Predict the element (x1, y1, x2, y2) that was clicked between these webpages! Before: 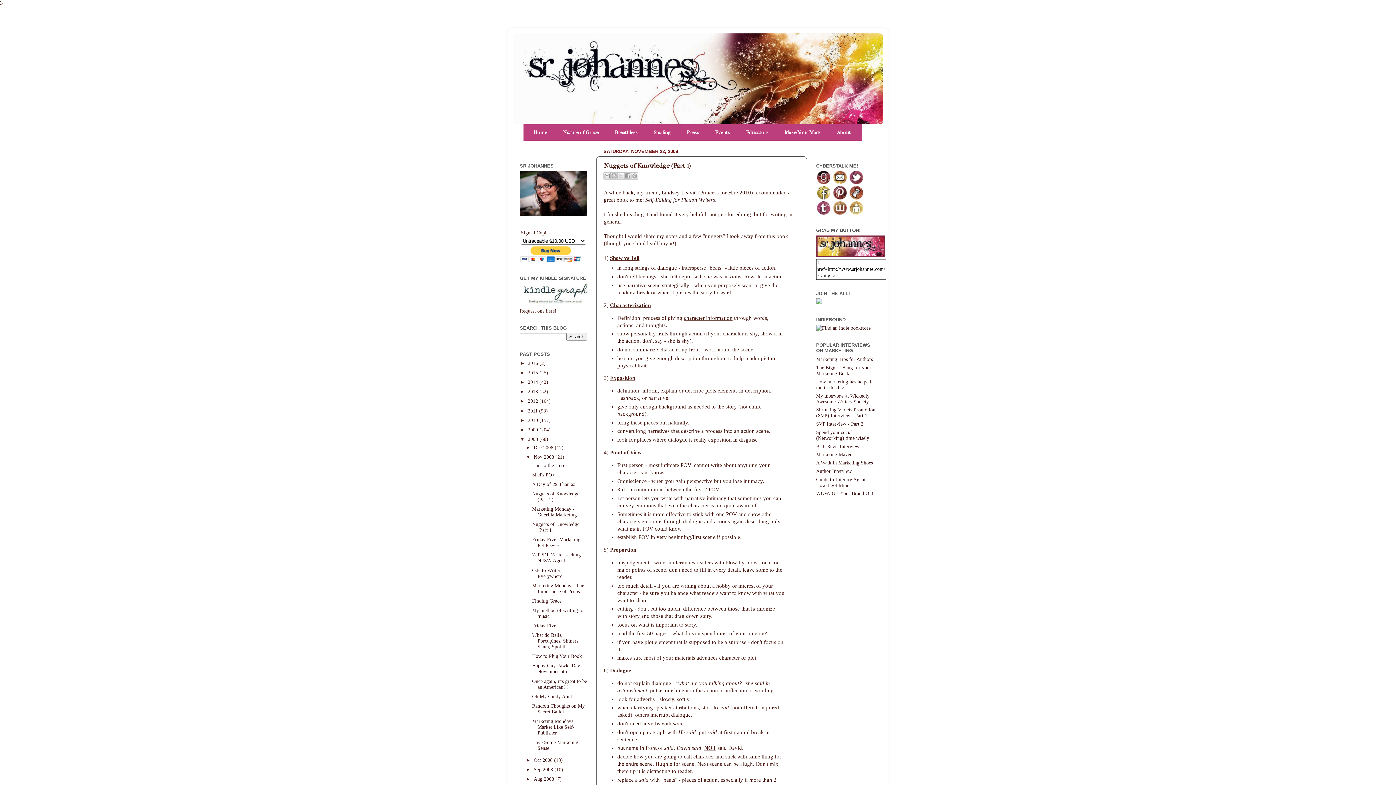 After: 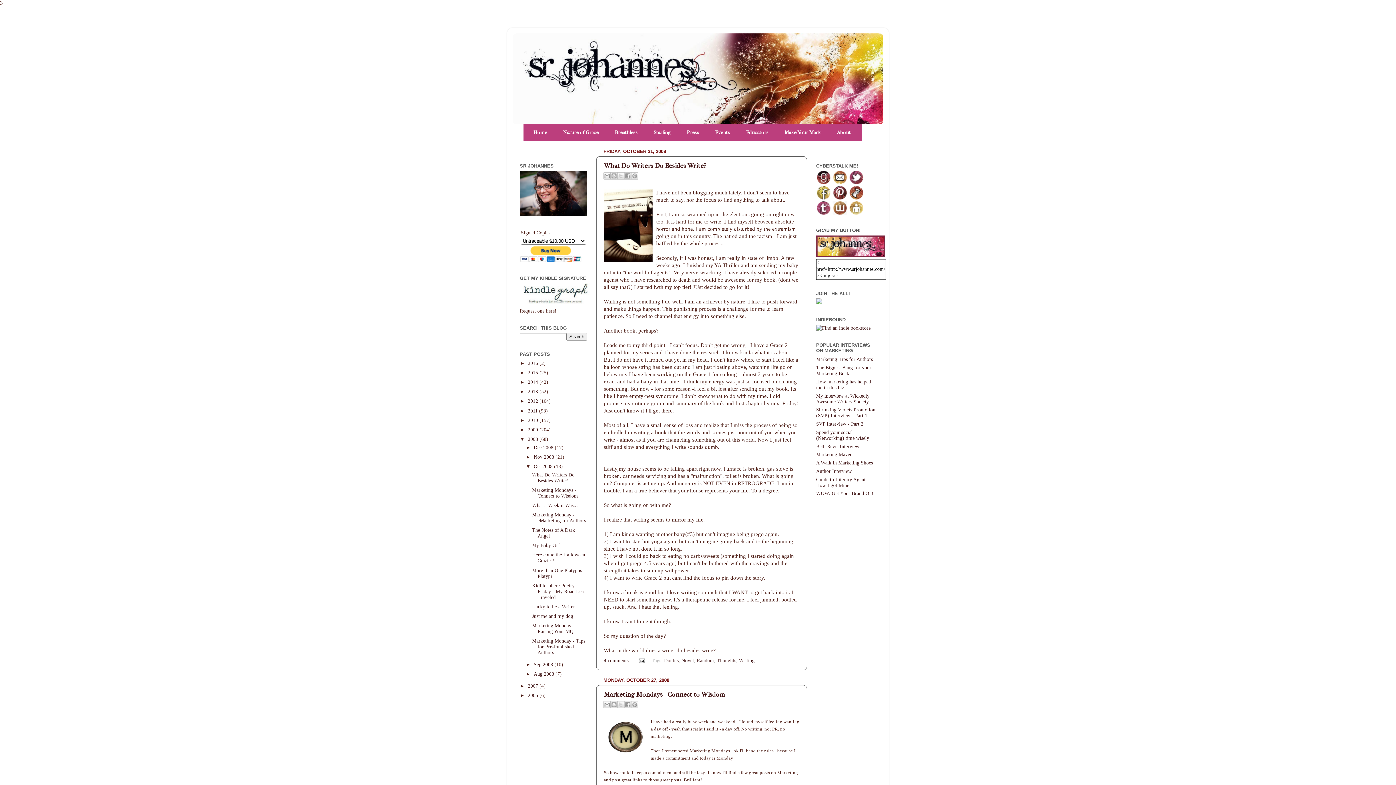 Action: bbox: (533, 757, 554, 763) label: Oct 2008 